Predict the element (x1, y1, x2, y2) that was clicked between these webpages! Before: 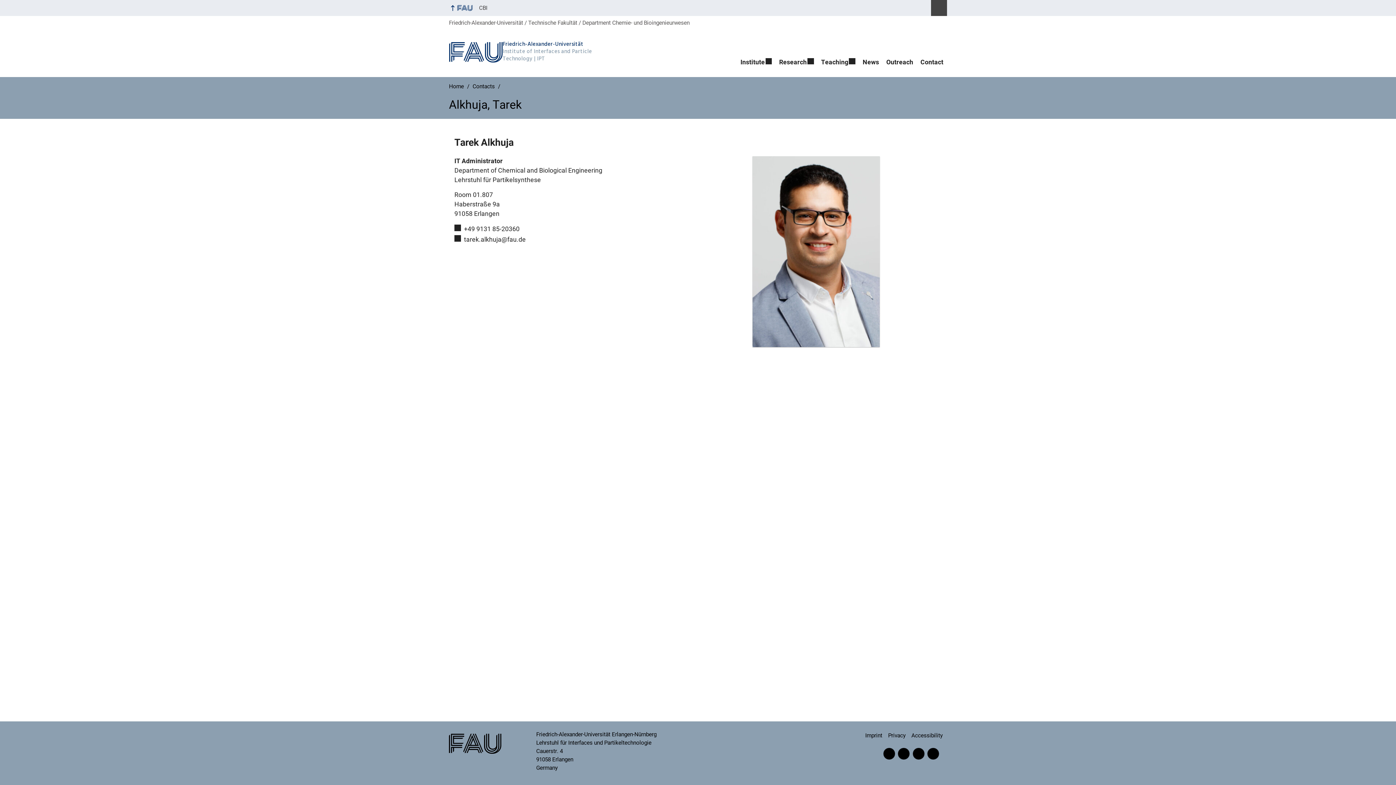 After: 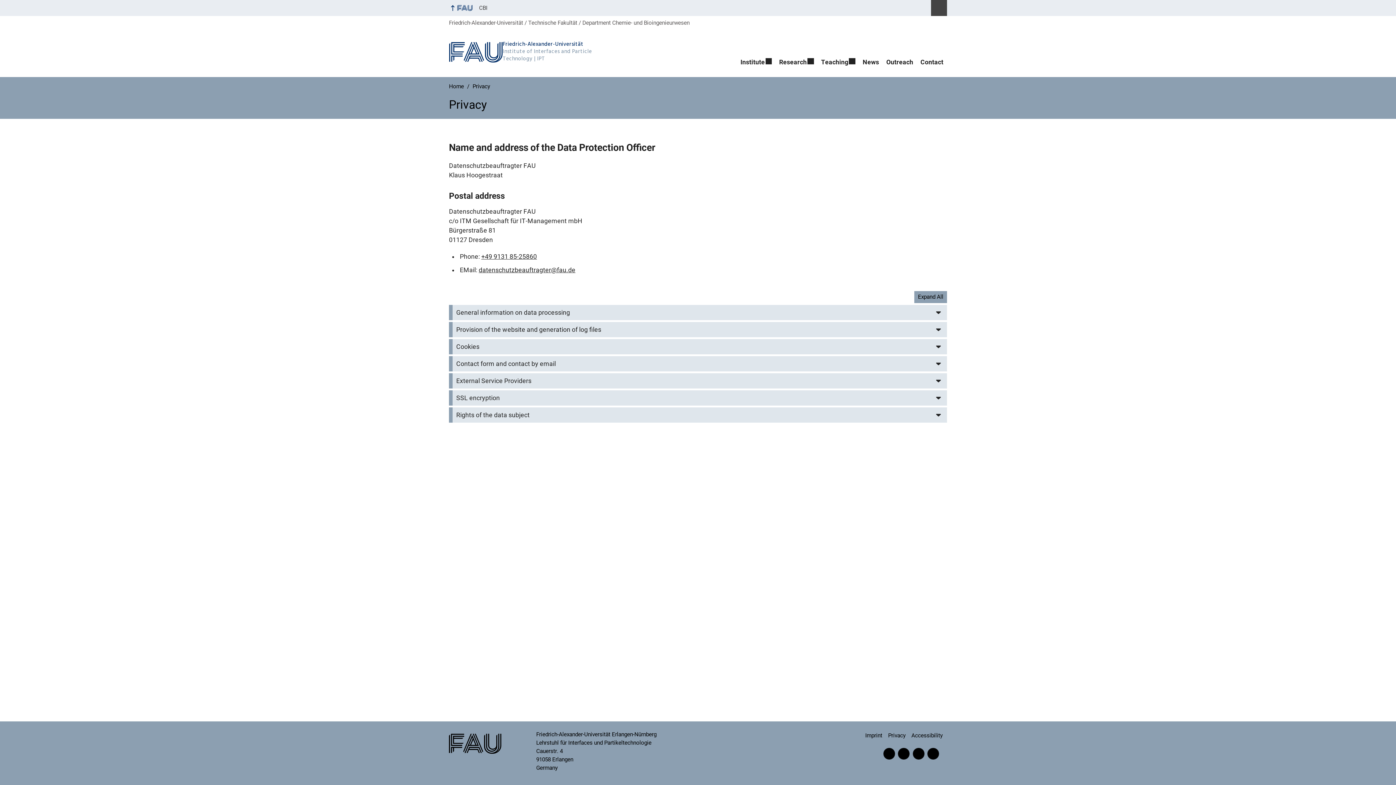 Action: label: Privacy bbox: (888, 728, 910, 743)